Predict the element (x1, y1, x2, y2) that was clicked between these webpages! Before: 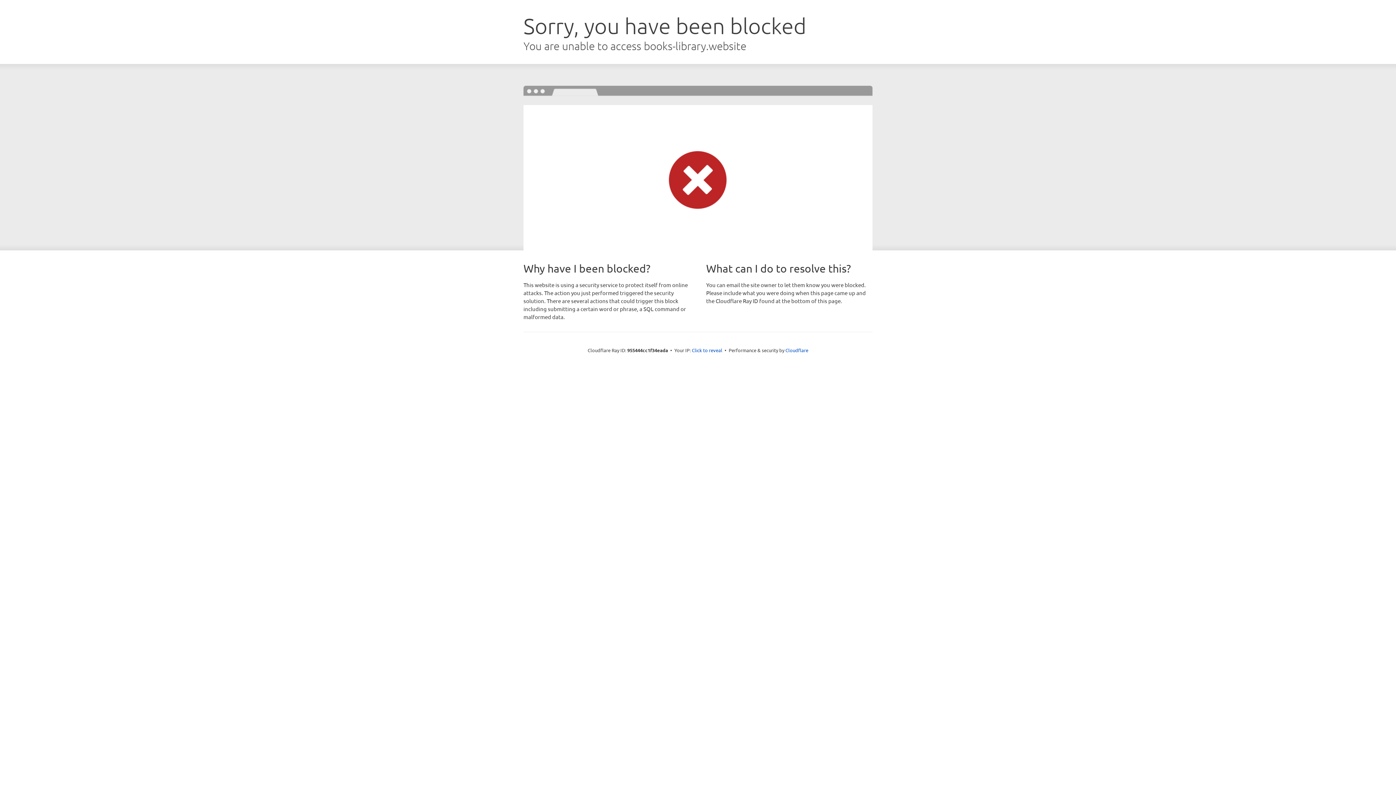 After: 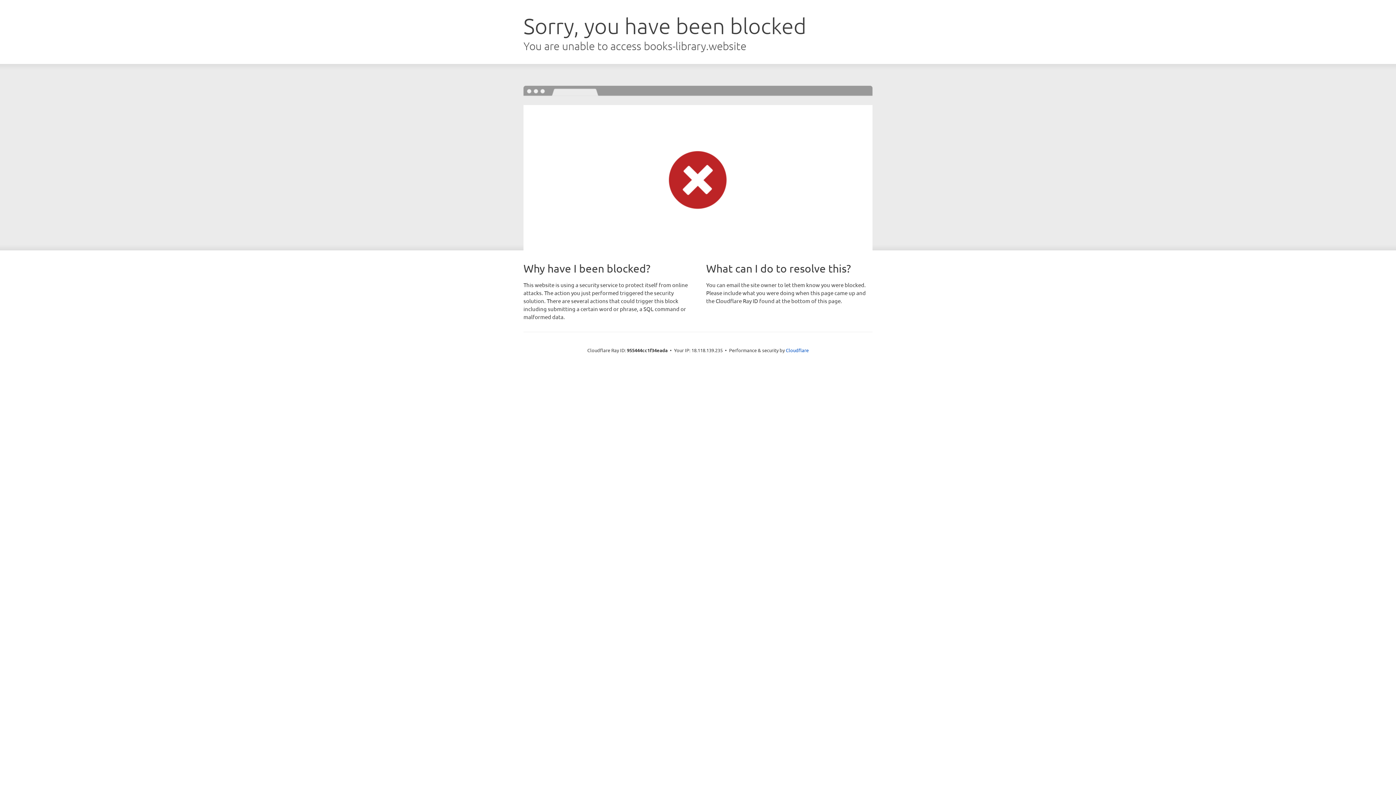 Action: label: Click to reveal bbox: (692, 346, 722, 353)